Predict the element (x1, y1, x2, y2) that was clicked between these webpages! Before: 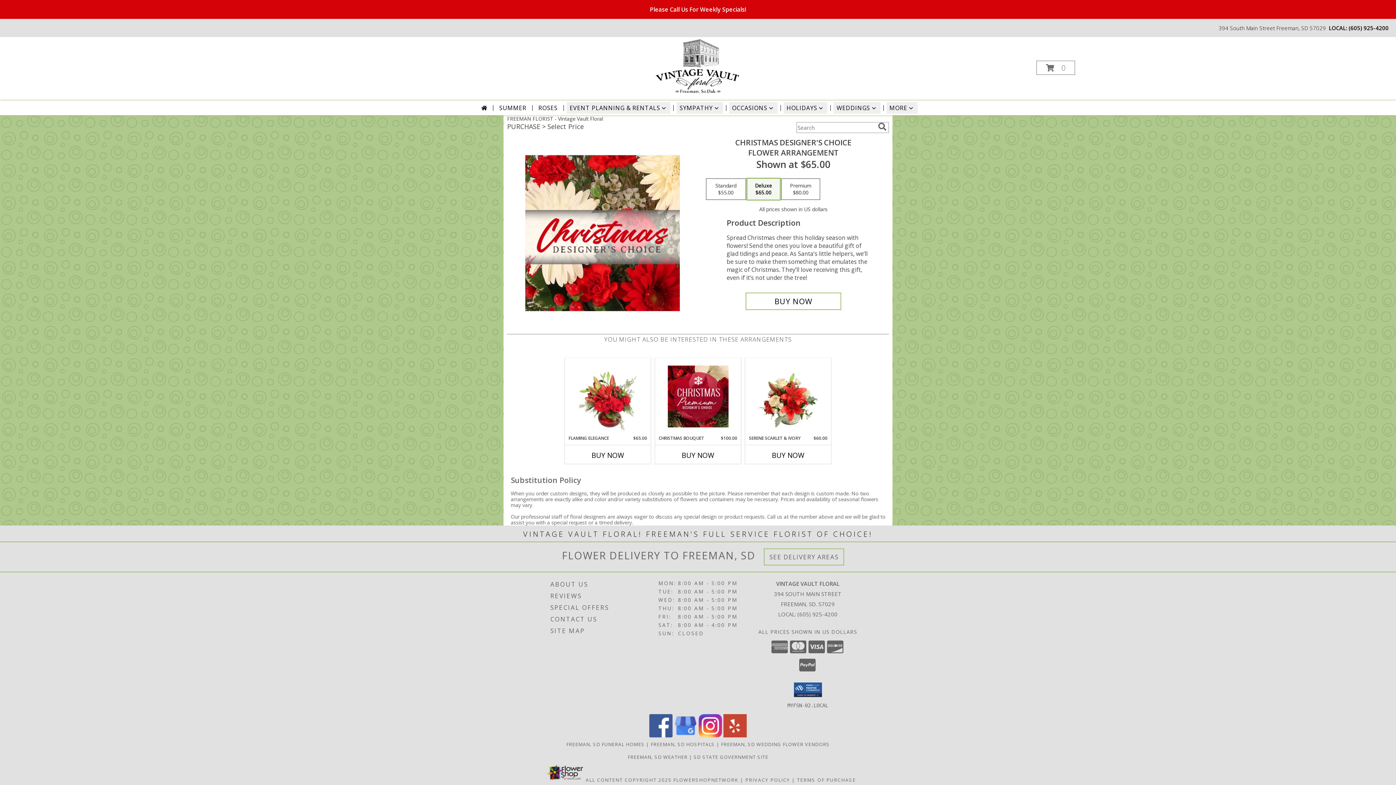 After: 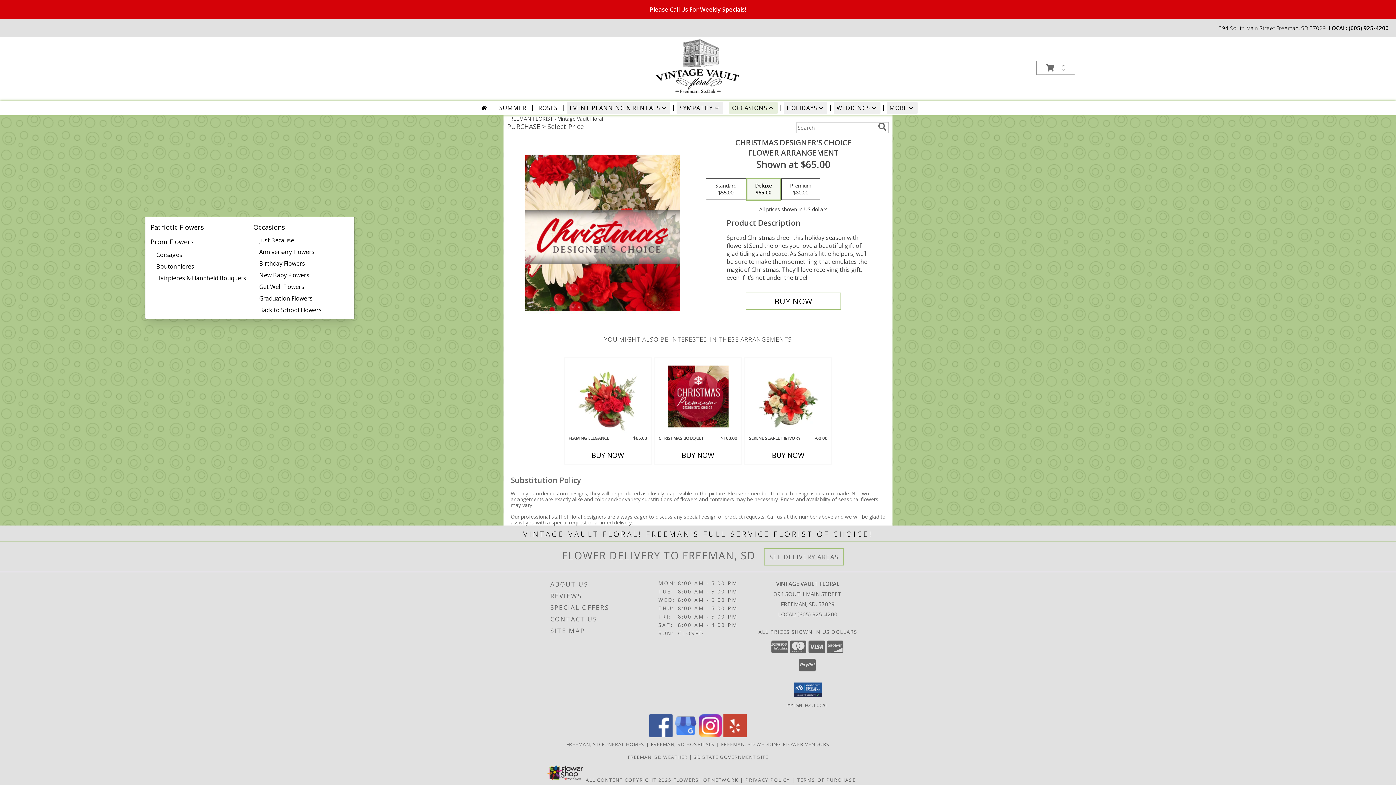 Action: bbox: (729, 102, 777, 113) label: OCCASIONS